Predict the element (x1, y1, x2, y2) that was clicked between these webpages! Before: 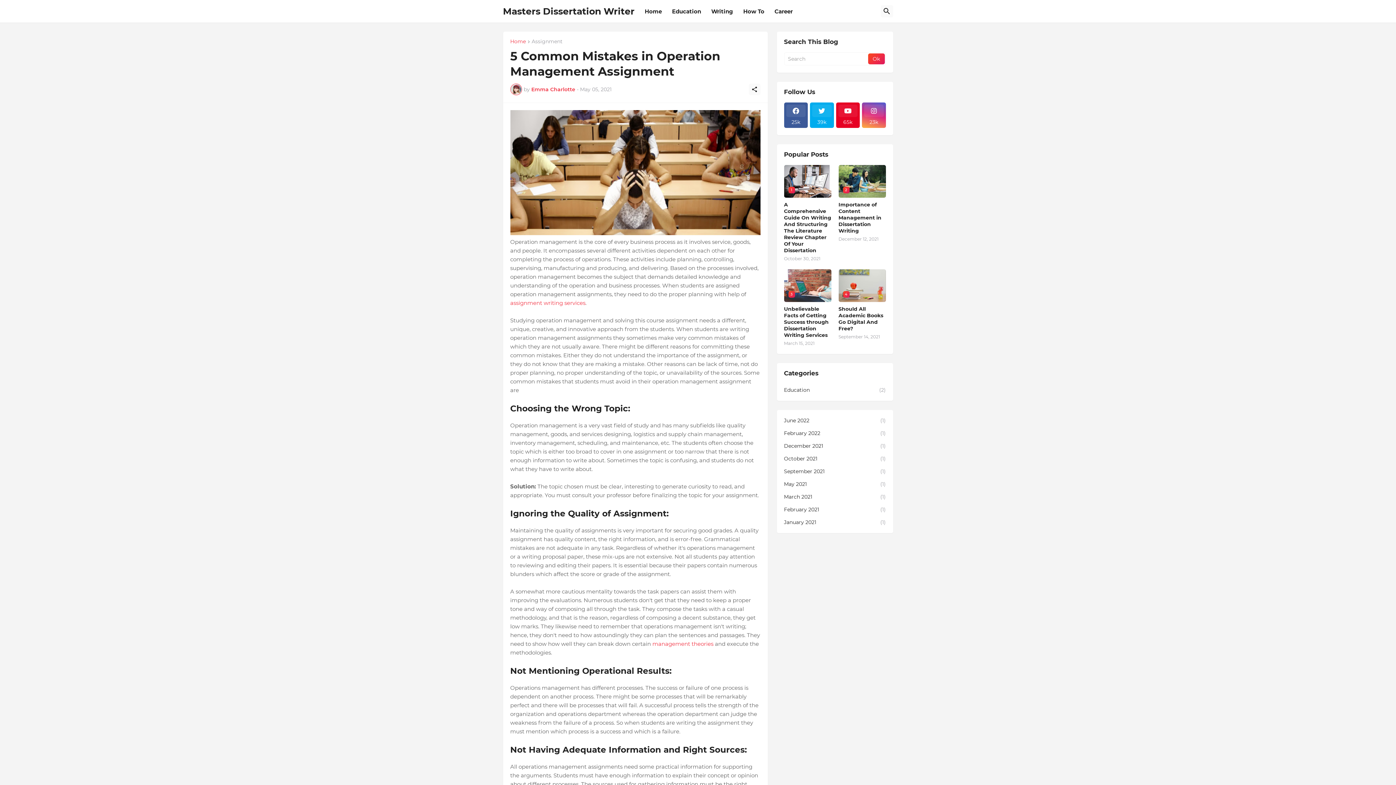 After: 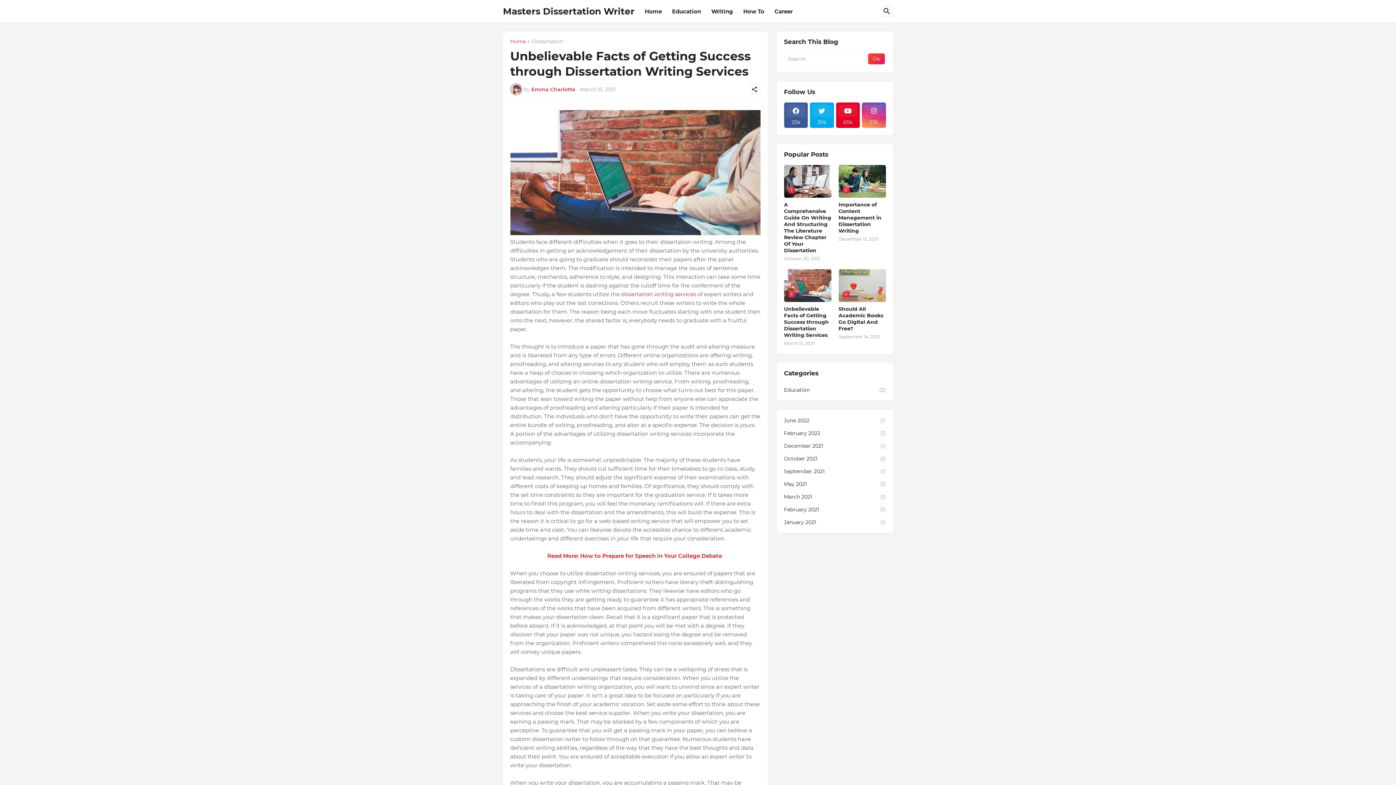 Action: label: 3 bbox: (784, 269, 831, 302)